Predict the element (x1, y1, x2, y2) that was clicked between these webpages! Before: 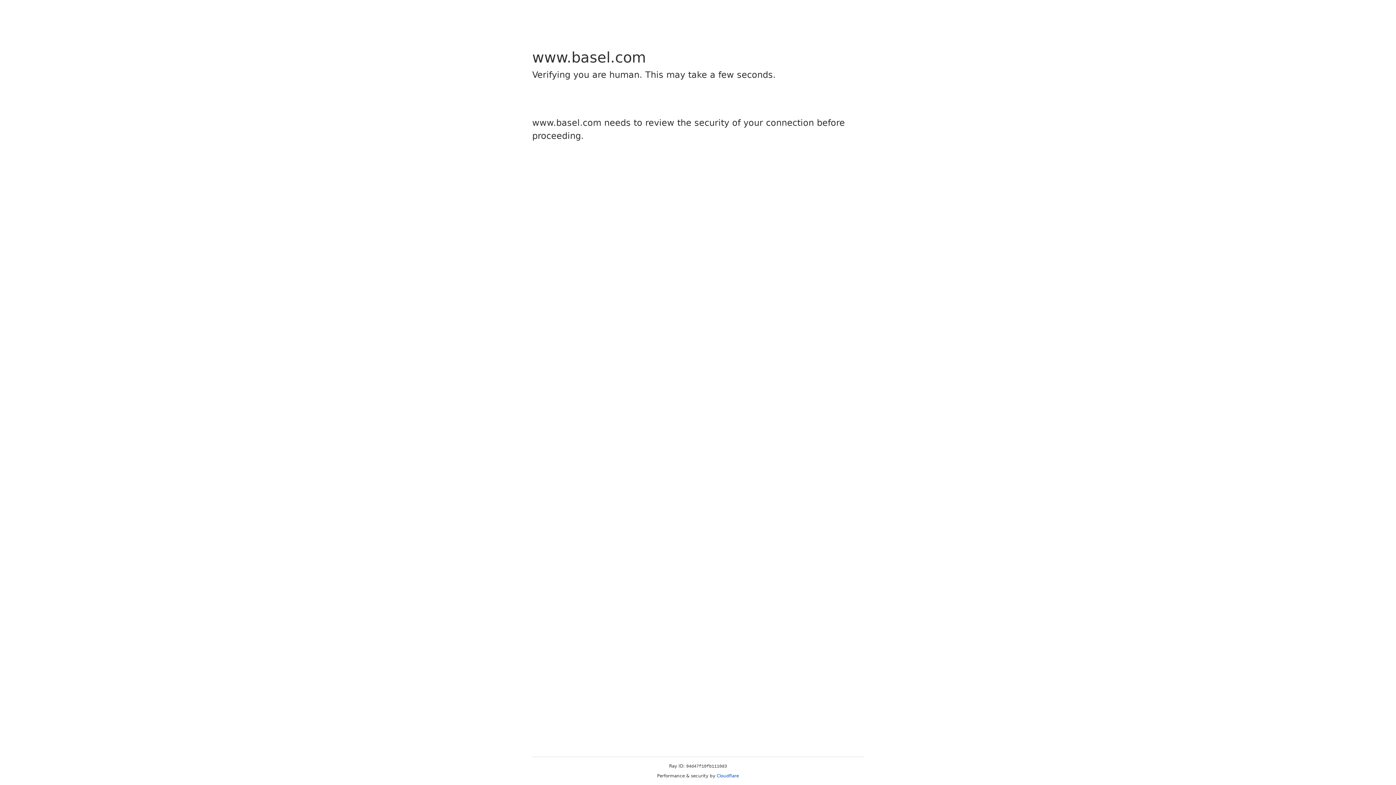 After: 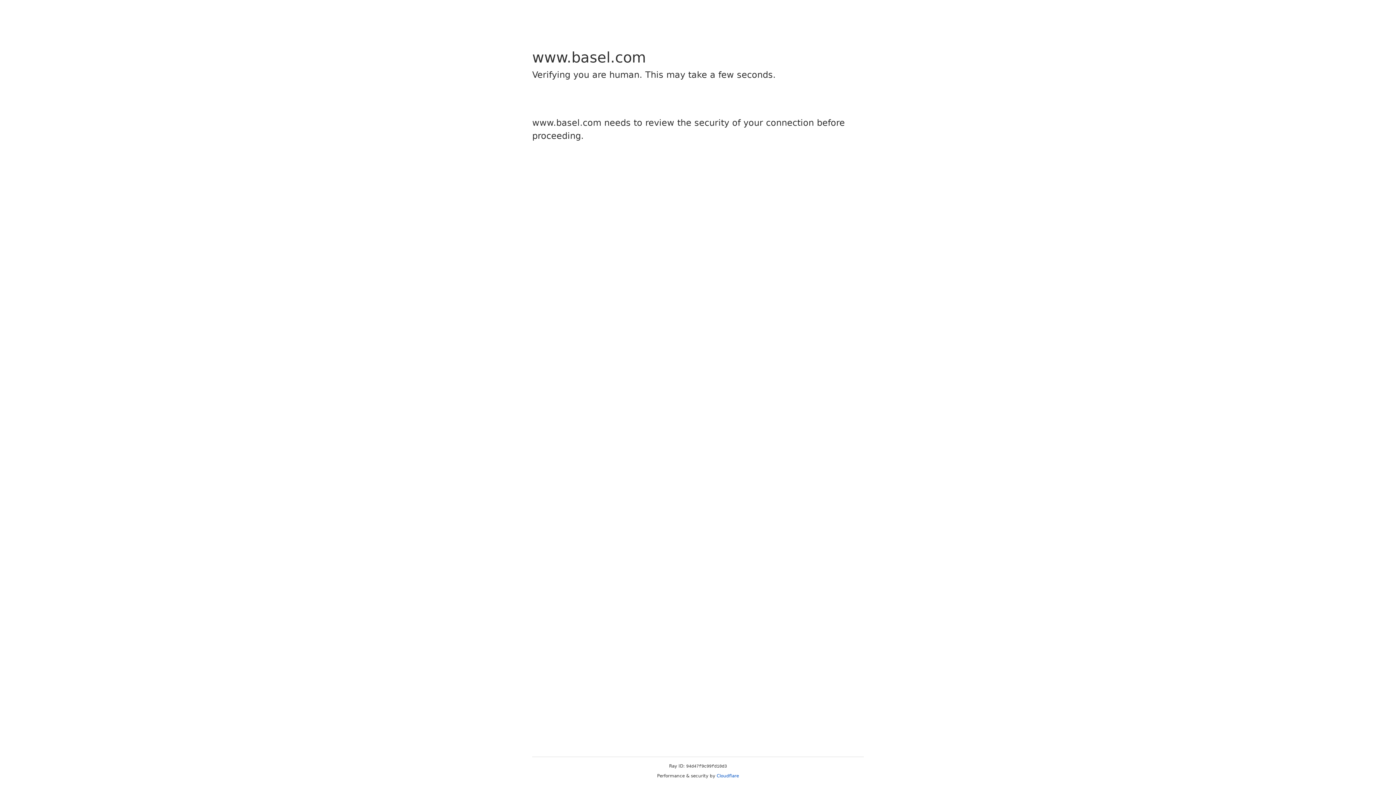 Action: label: Cloudflare bbox: (716, 773, 739, 778)